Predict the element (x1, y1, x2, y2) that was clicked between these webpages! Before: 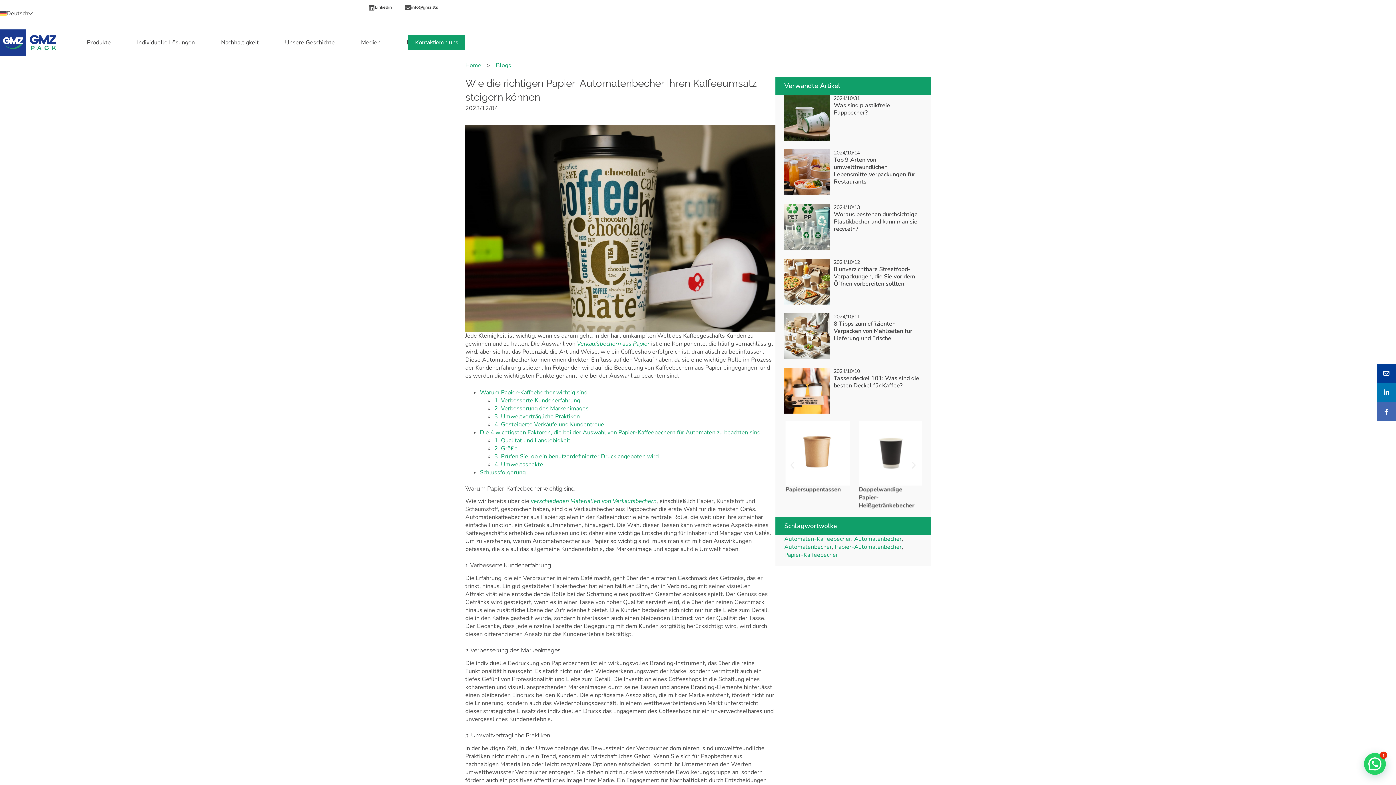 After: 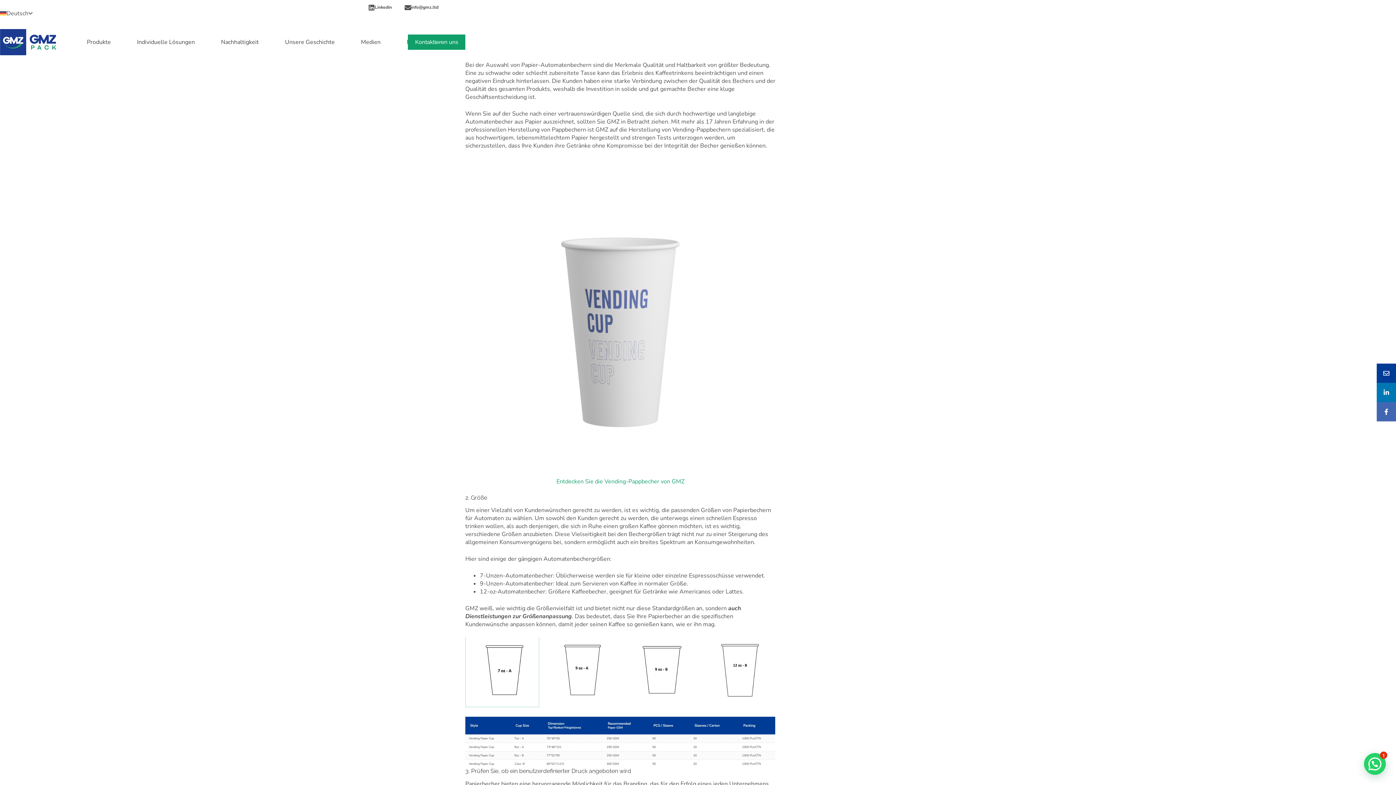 Action: label: 1. Qualität und Langlebigkeit bbox: (494, 436, 570, 444)